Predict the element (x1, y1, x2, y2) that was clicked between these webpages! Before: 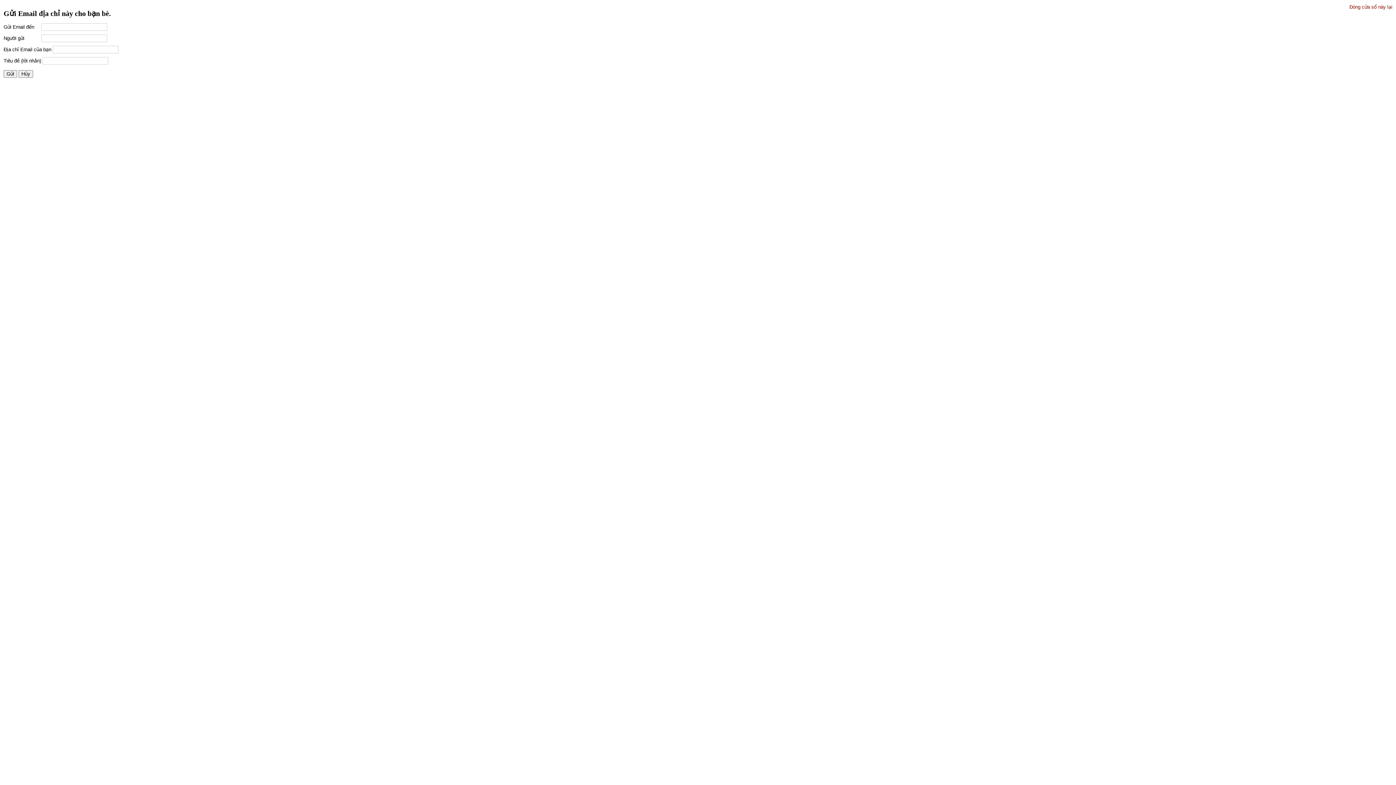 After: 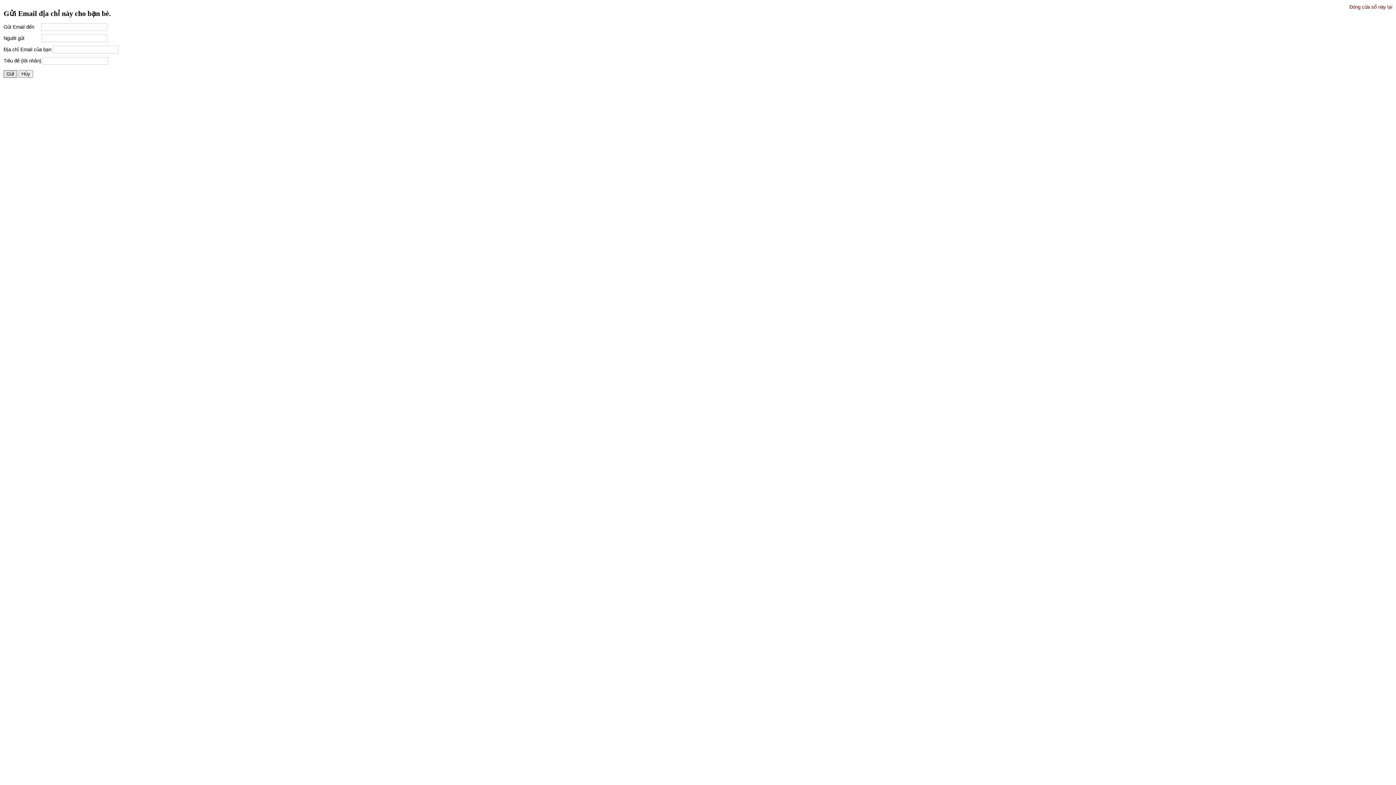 Action: label: Gửi bbox: (3, 70, 17, 77)